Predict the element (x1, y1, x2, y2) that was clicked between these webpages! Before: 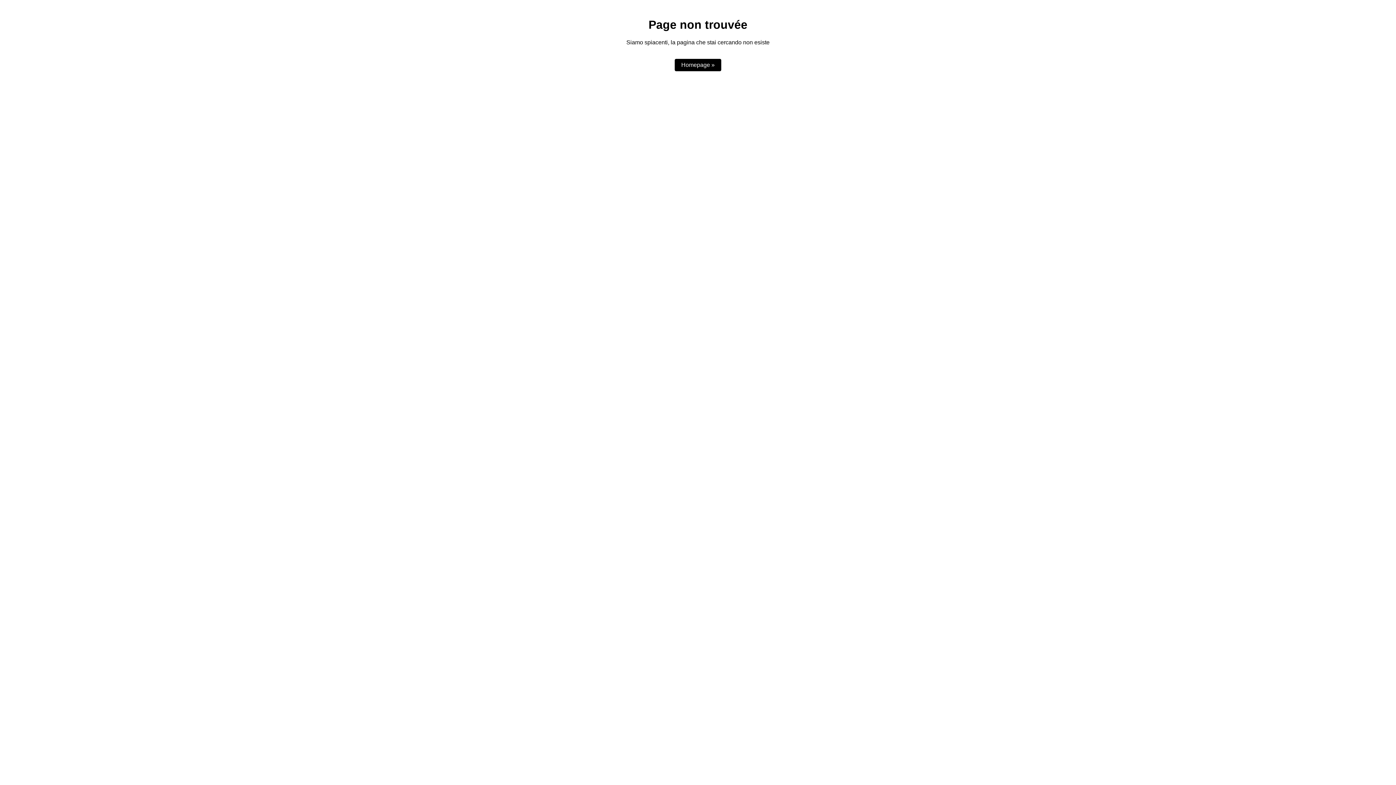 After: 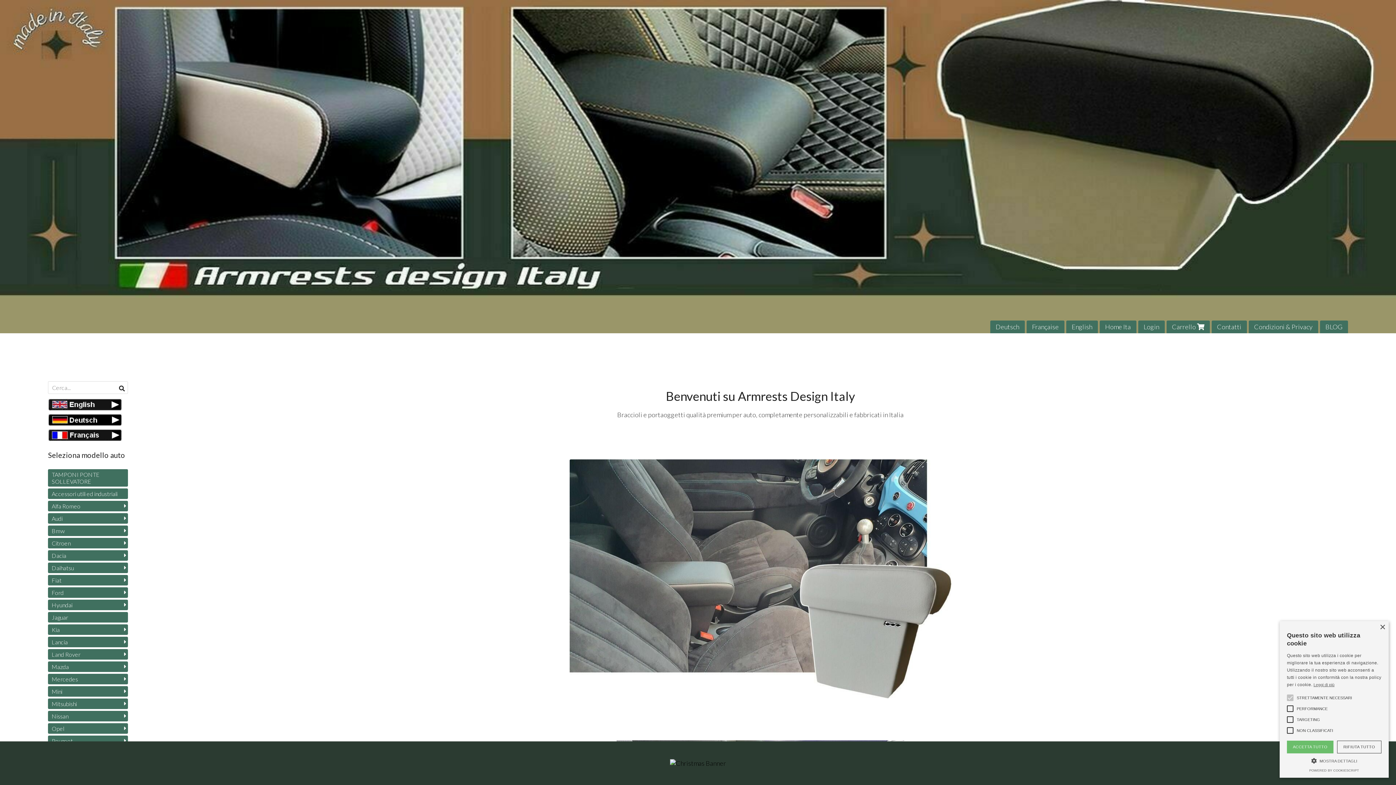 Action: bbox: (674, 59, 721, 71) label: Homepage »